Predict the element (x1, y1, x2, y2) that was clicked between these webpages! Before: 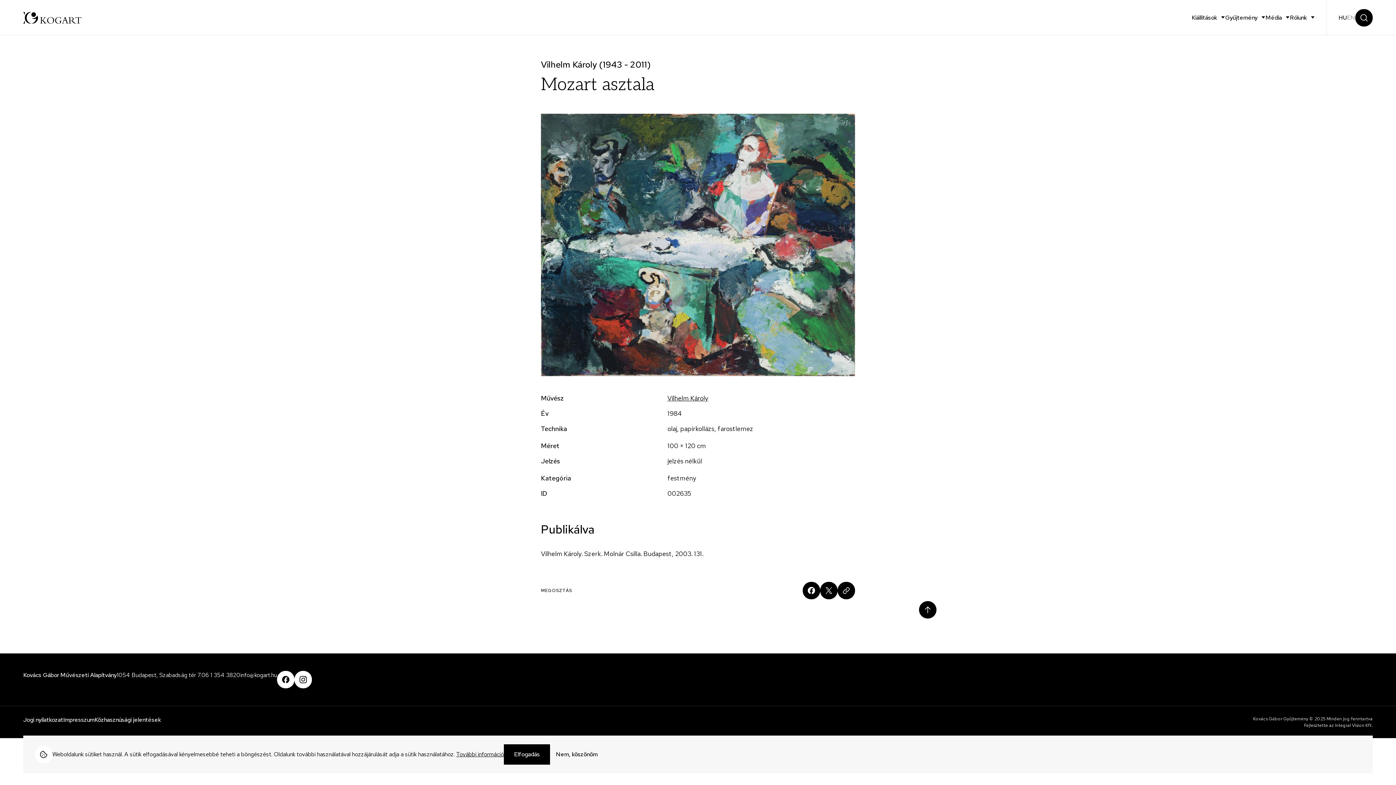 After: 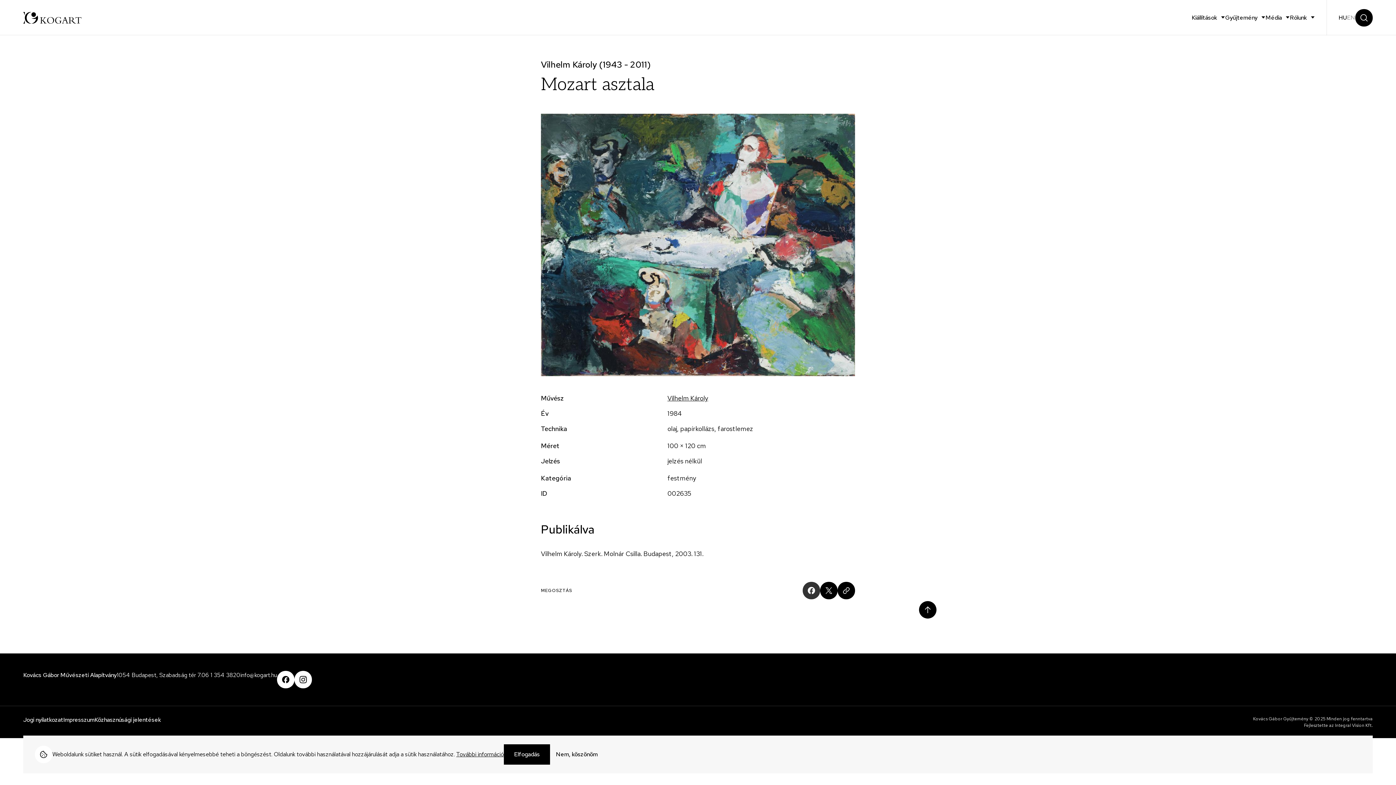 Action: bbox: (802, 582, 820, 599)